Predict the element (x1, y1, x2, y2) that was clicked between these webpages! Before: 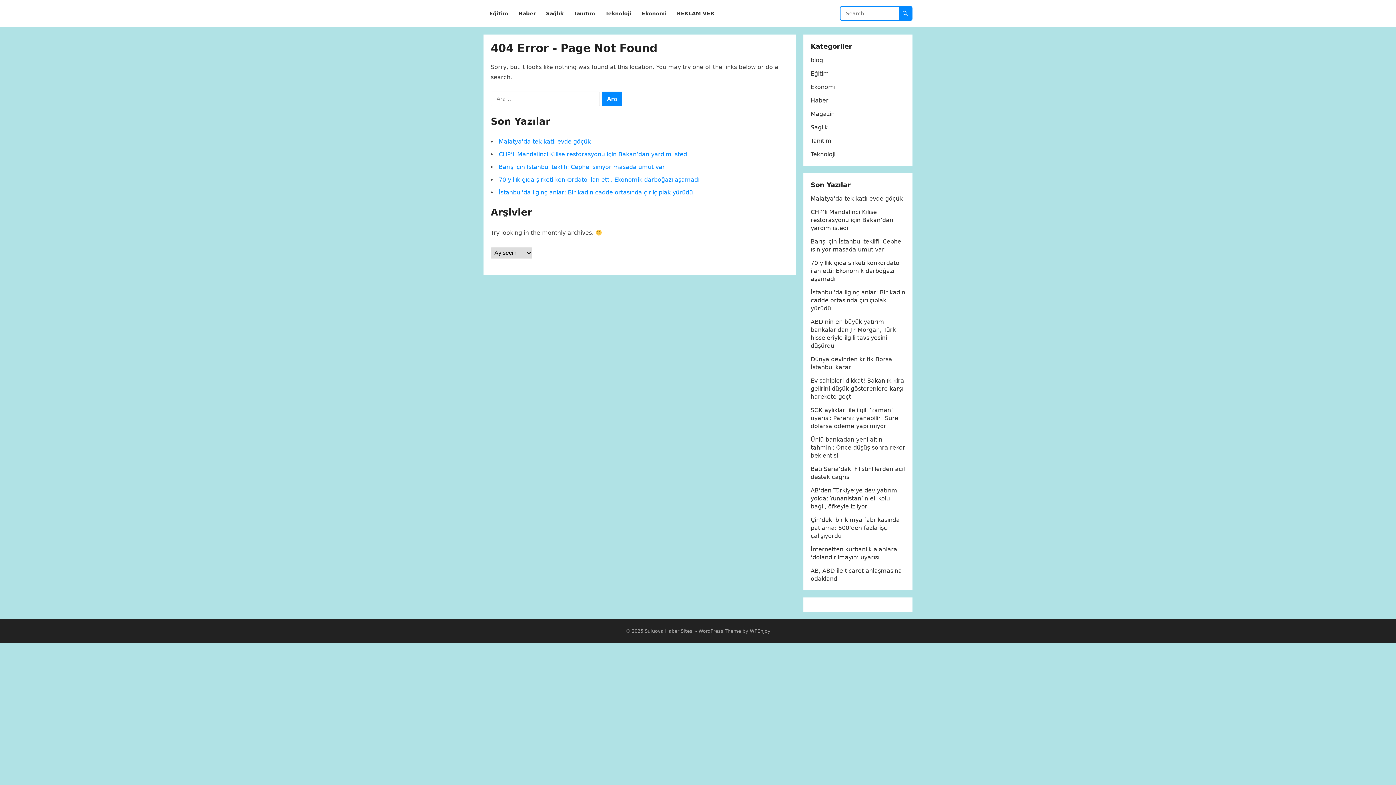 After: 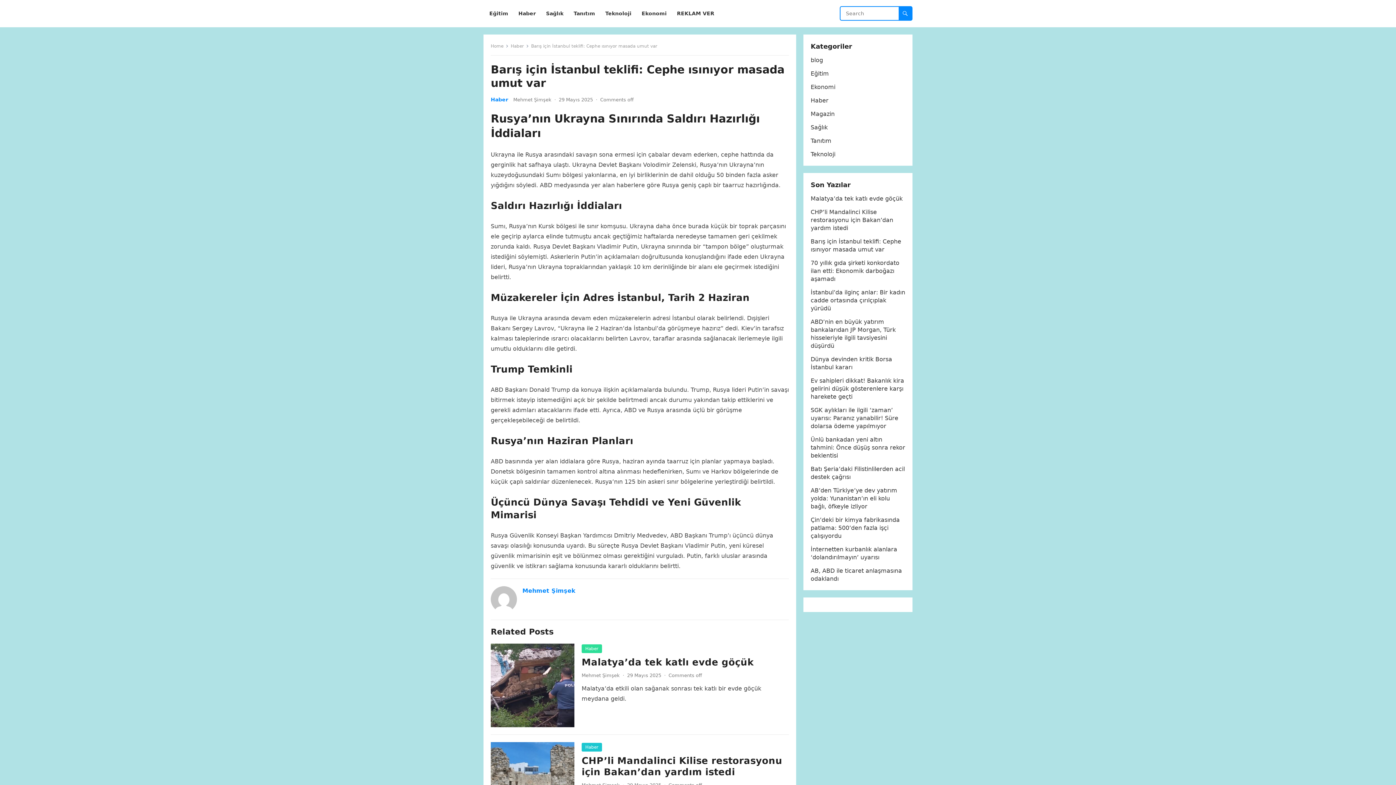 Action: bbox: (498, 163, 665, 170) label: Barış için İstanbul teklifi: Cephe ısınıyor masada umut var